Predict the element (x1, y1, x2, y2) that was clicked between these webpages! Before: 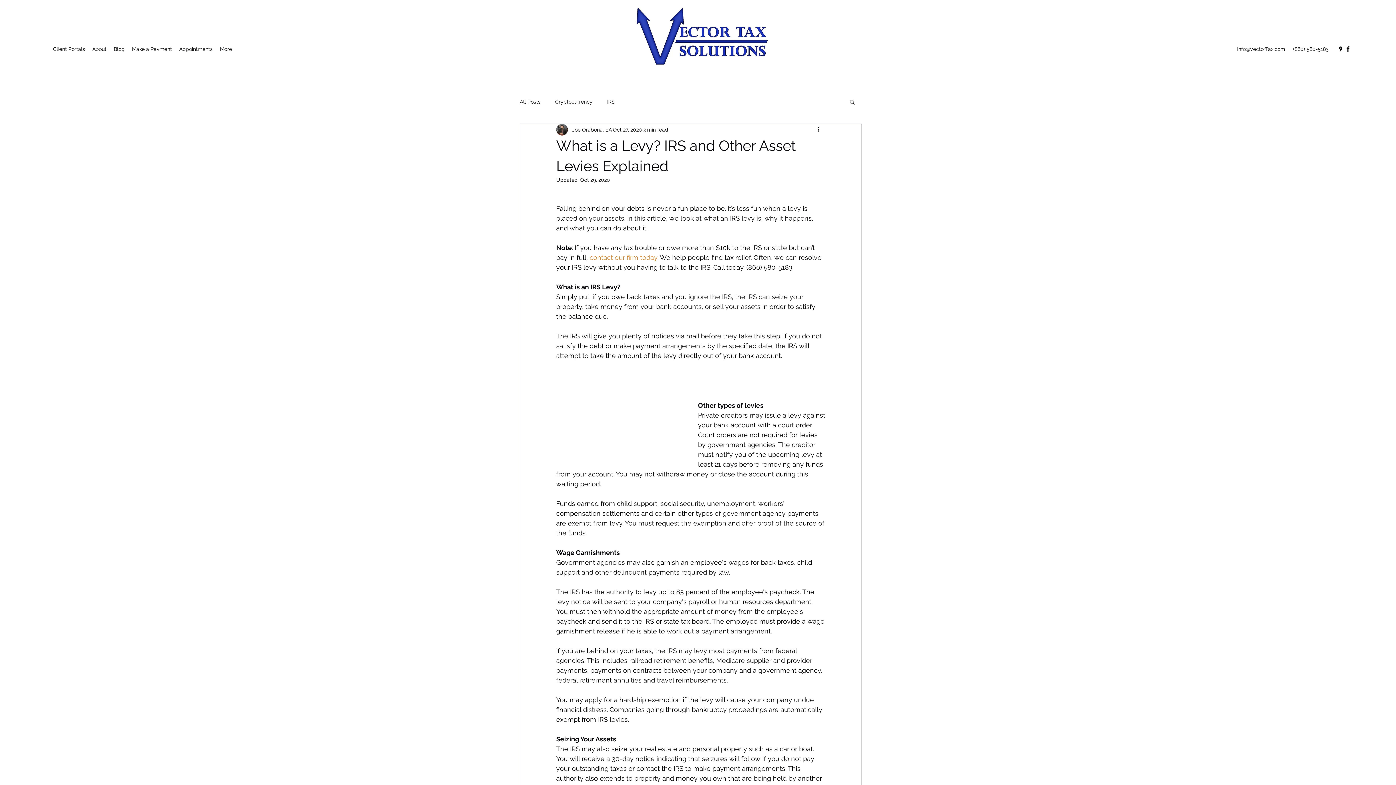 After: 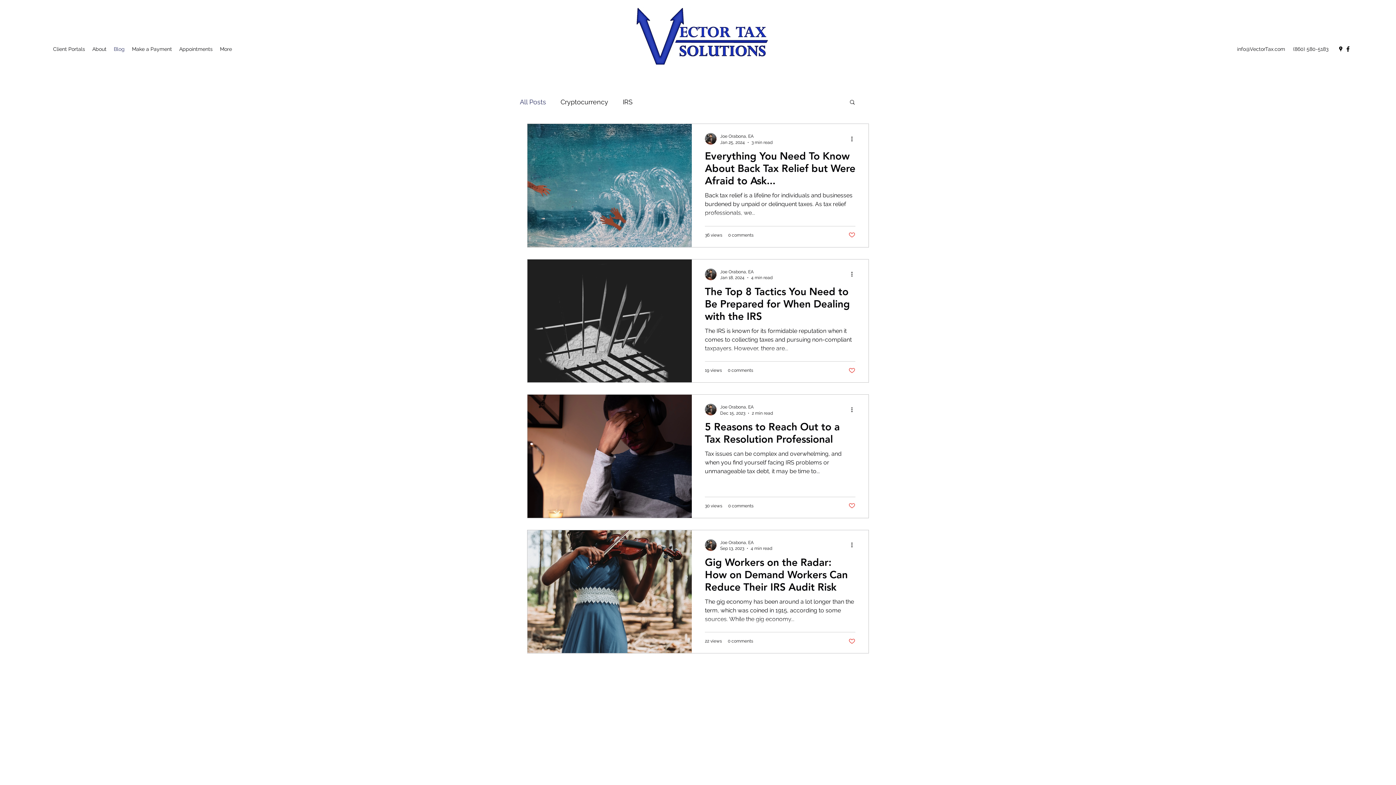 Action: label: All Posts bbox: (520, 98, 540, 105)